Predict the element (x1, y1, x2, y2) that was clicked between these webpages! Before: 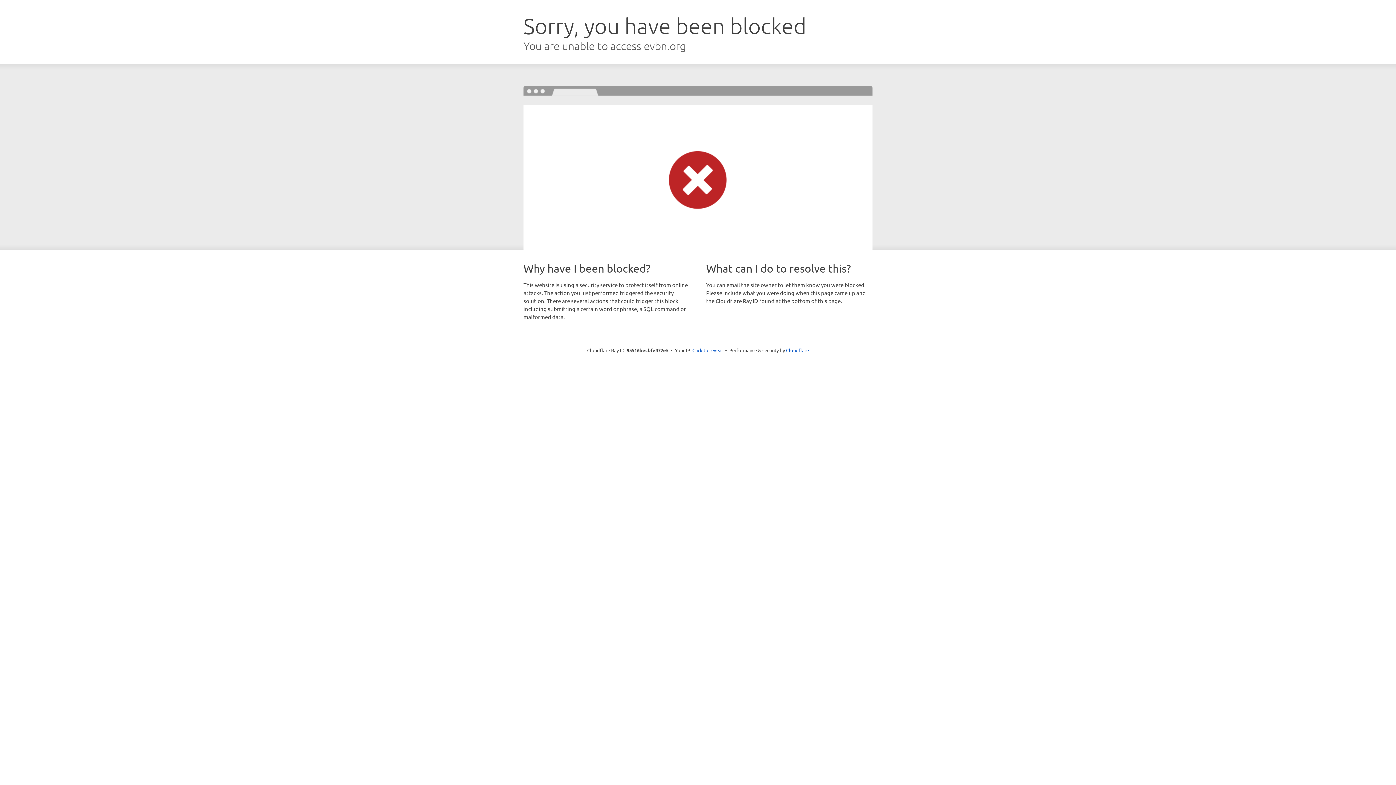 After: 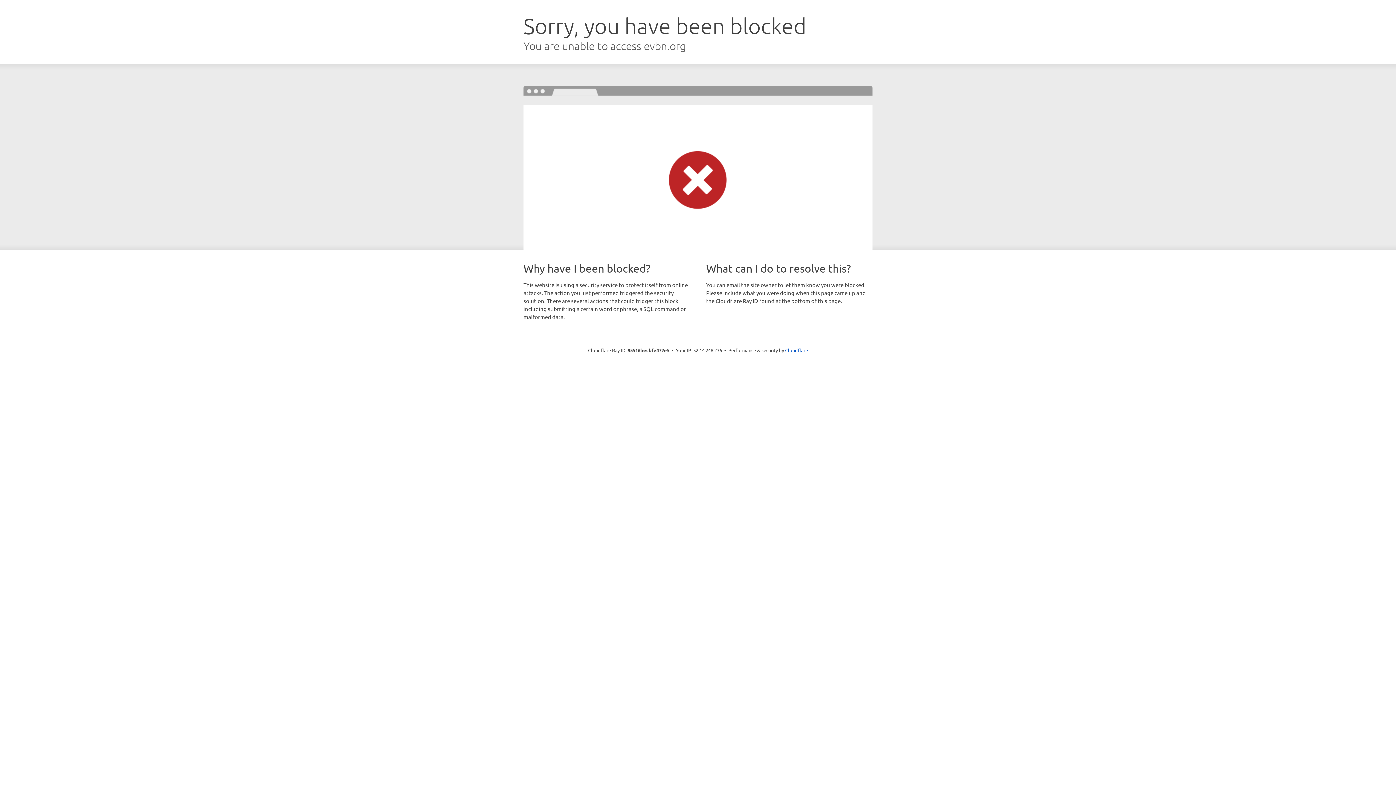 Action: bbox: (692, 346, 723, 353) label: Click to reveal